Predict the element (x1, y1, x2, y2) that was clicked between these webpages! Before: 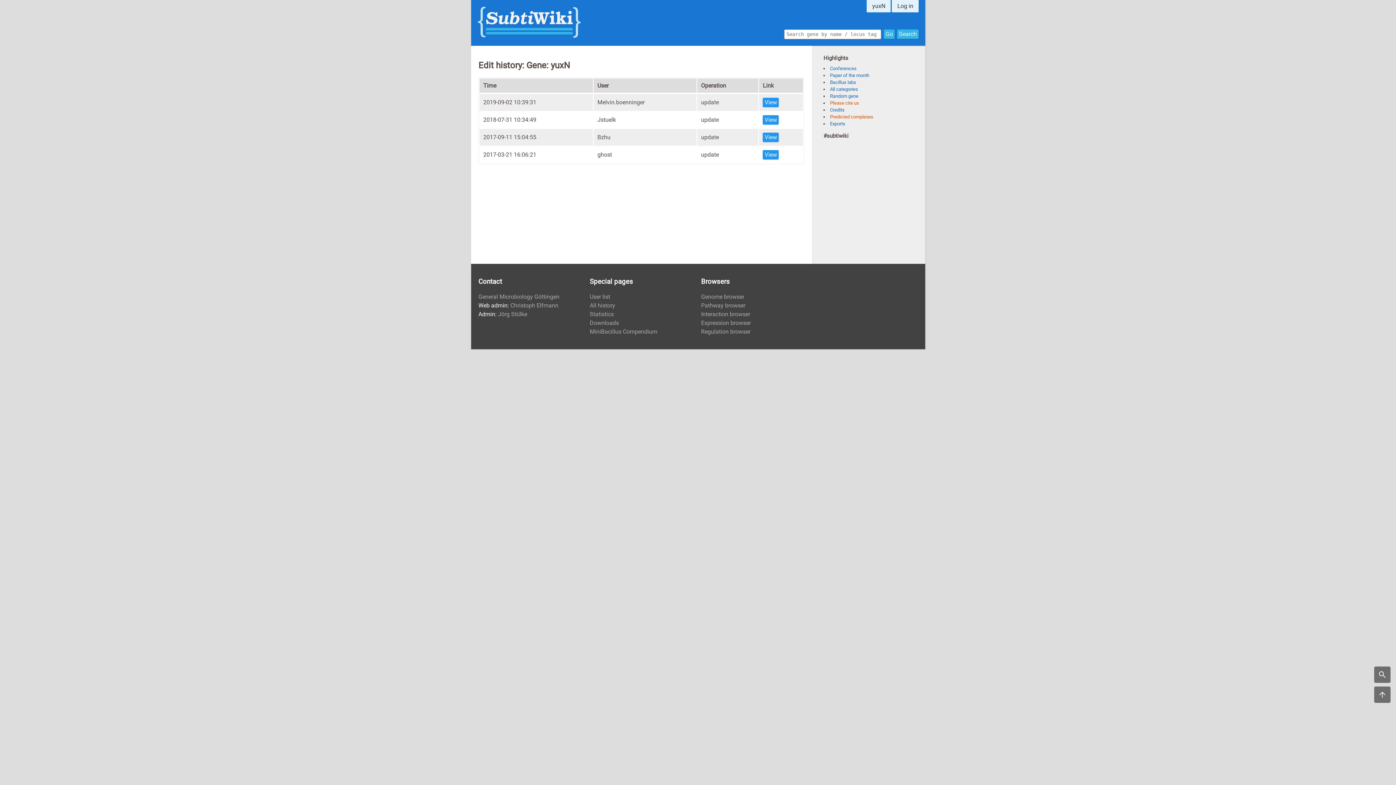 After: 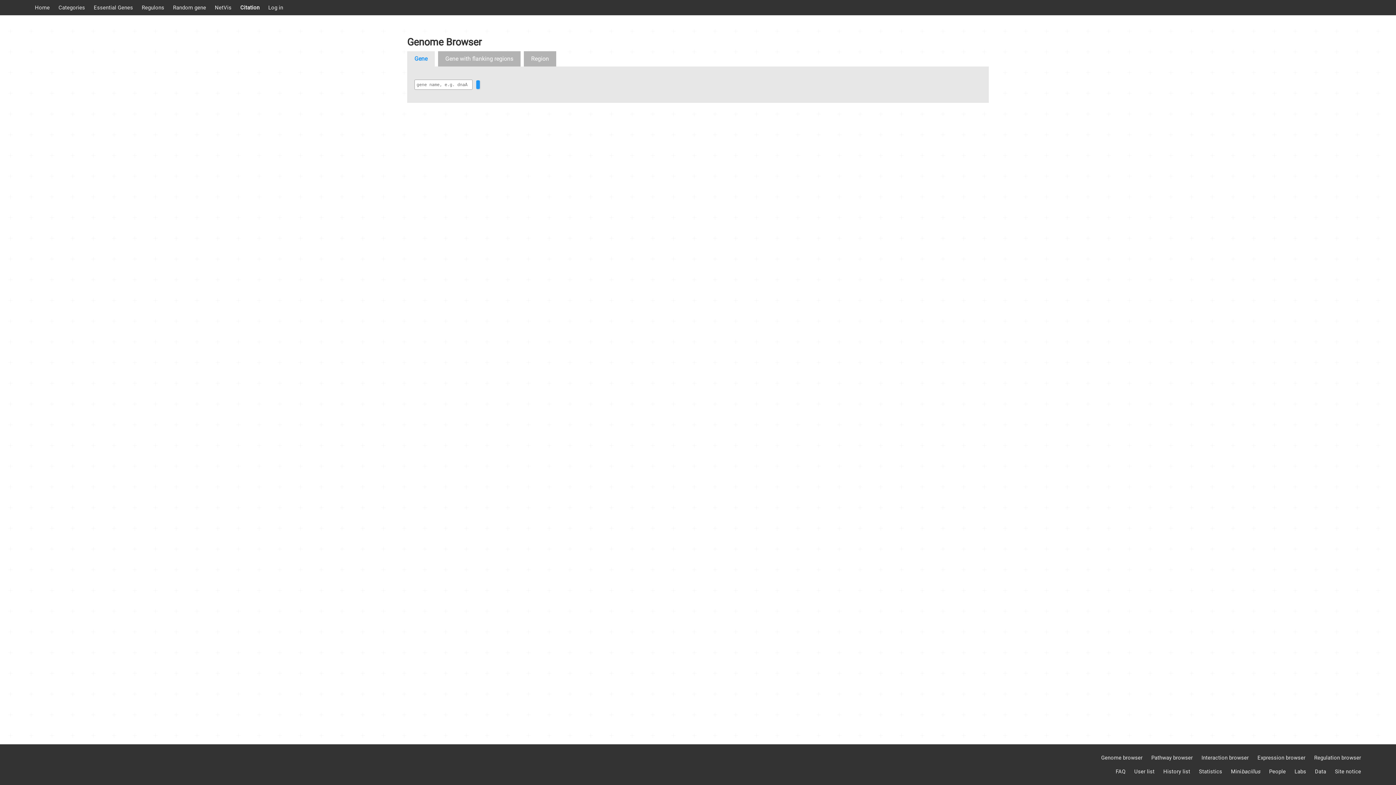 Action: bbox: (701, 293, 744, 300) label: Genome browser